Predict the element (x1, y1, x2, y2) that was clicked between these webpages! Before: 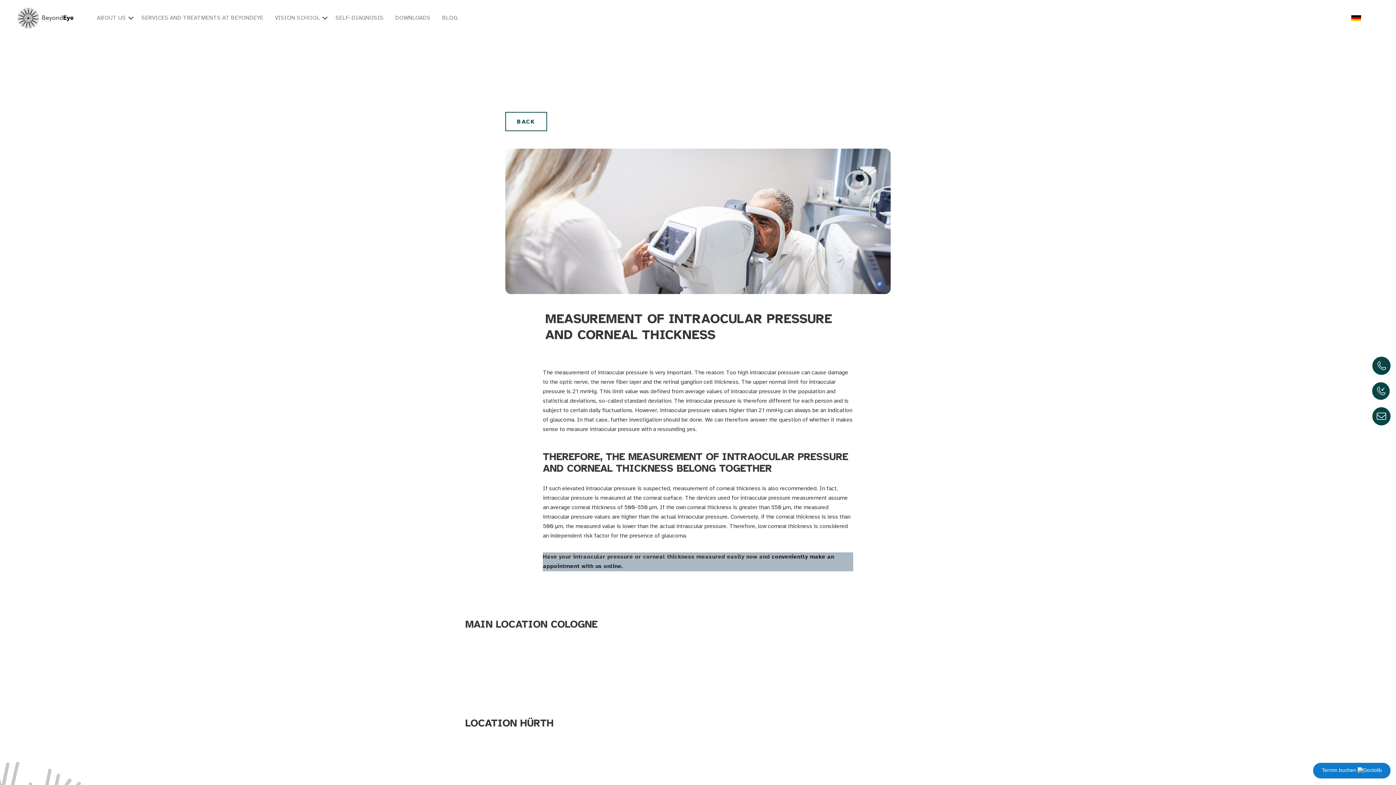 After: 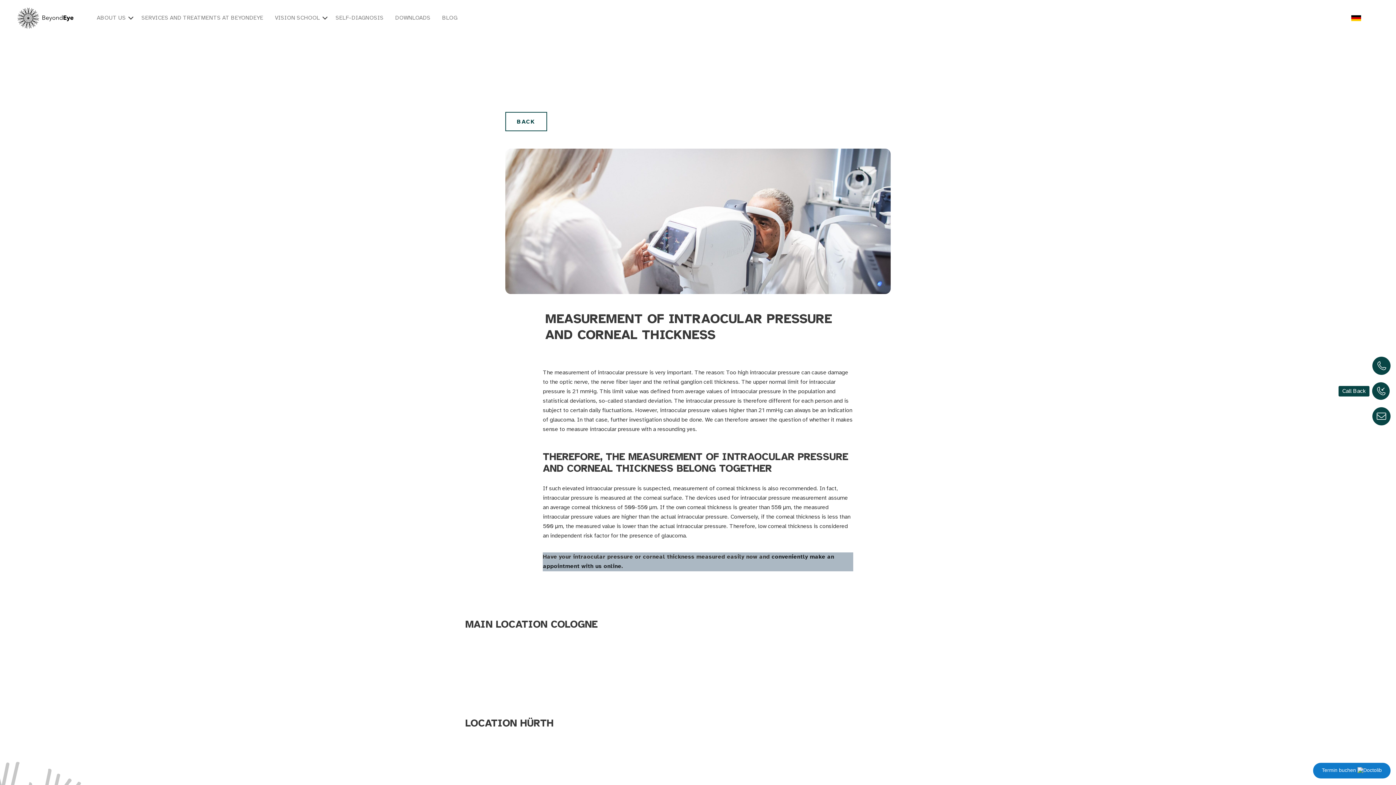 Action: bbox: (1369, 379, 1392, 402)